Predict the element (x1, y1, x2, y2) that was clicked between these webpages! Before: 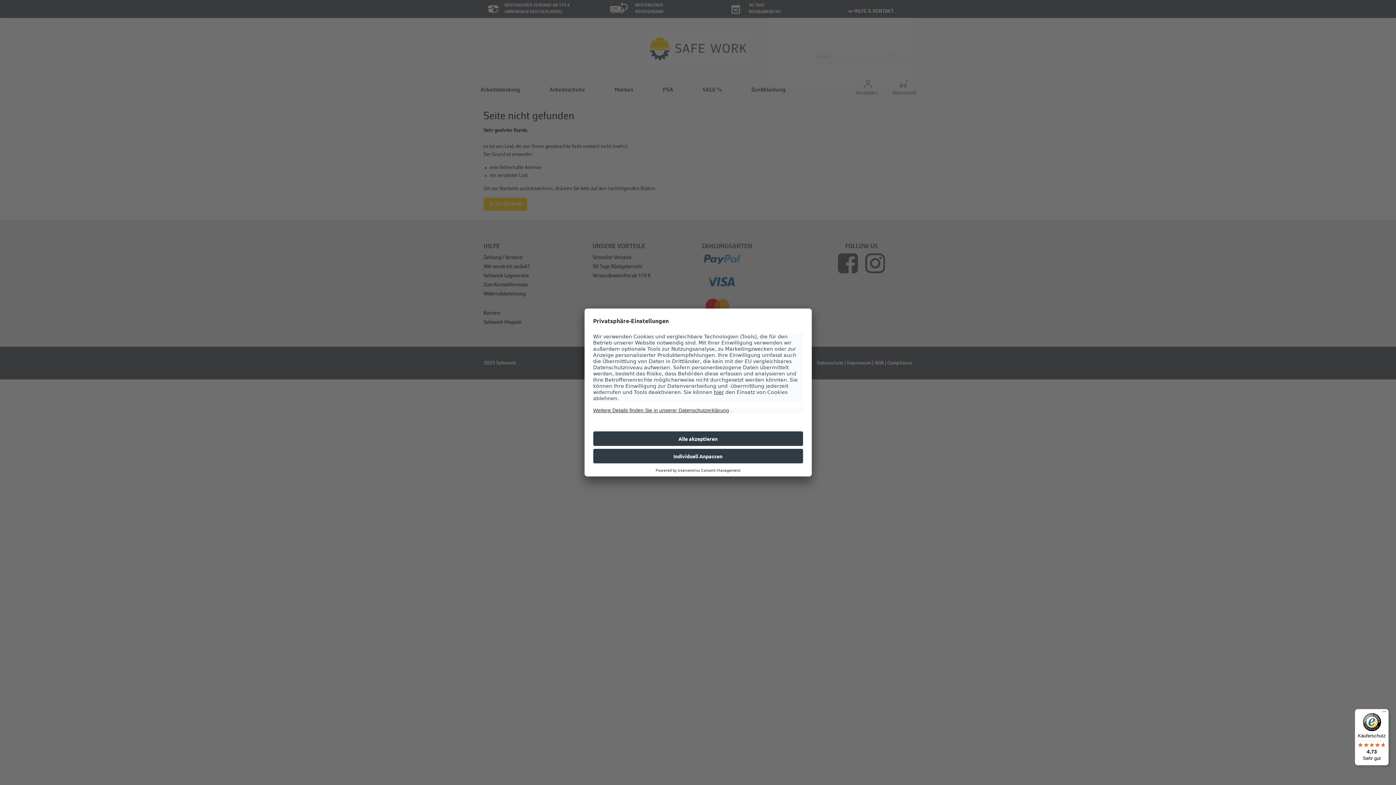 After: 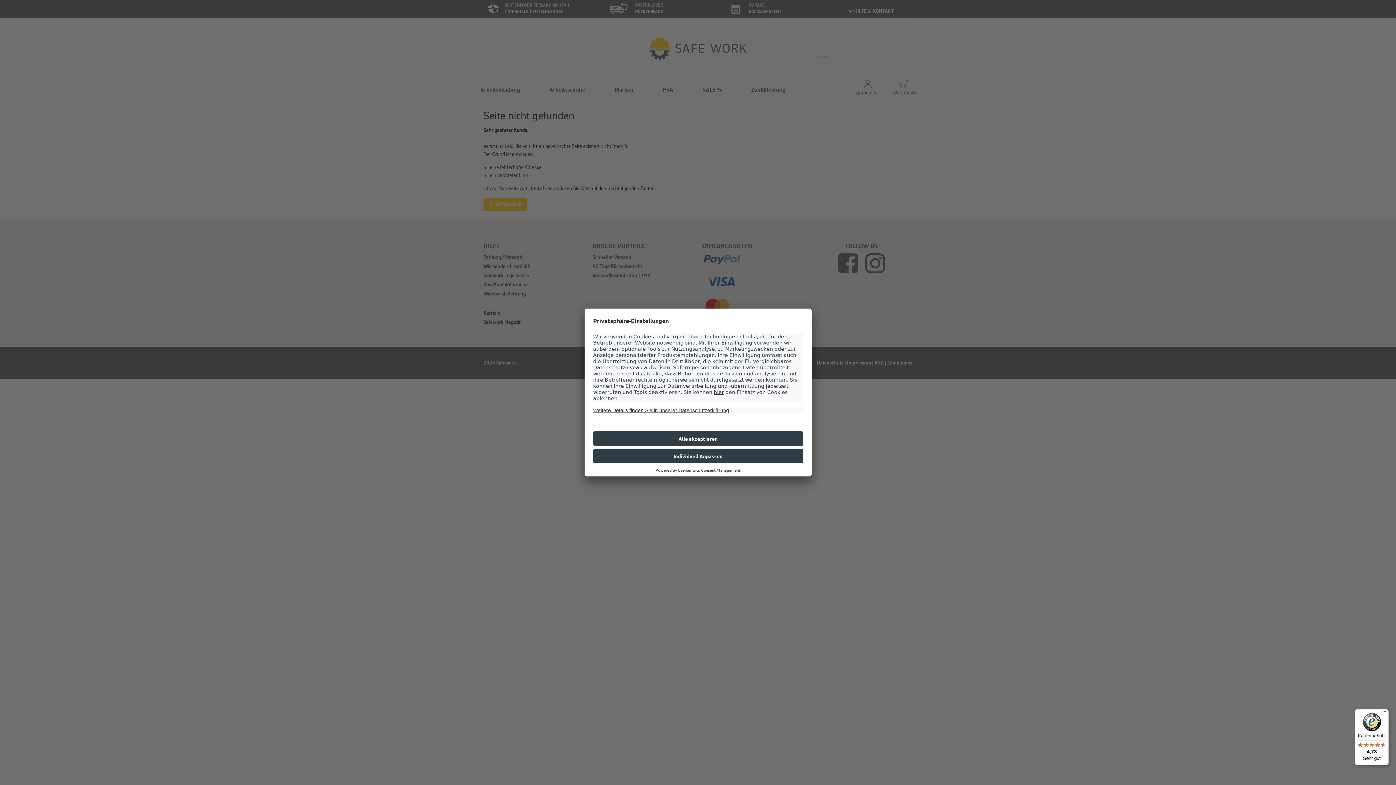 Action: bbox: (1355, 709, 1389, 765) label: Käuferschutz

4,73

Sehr gut